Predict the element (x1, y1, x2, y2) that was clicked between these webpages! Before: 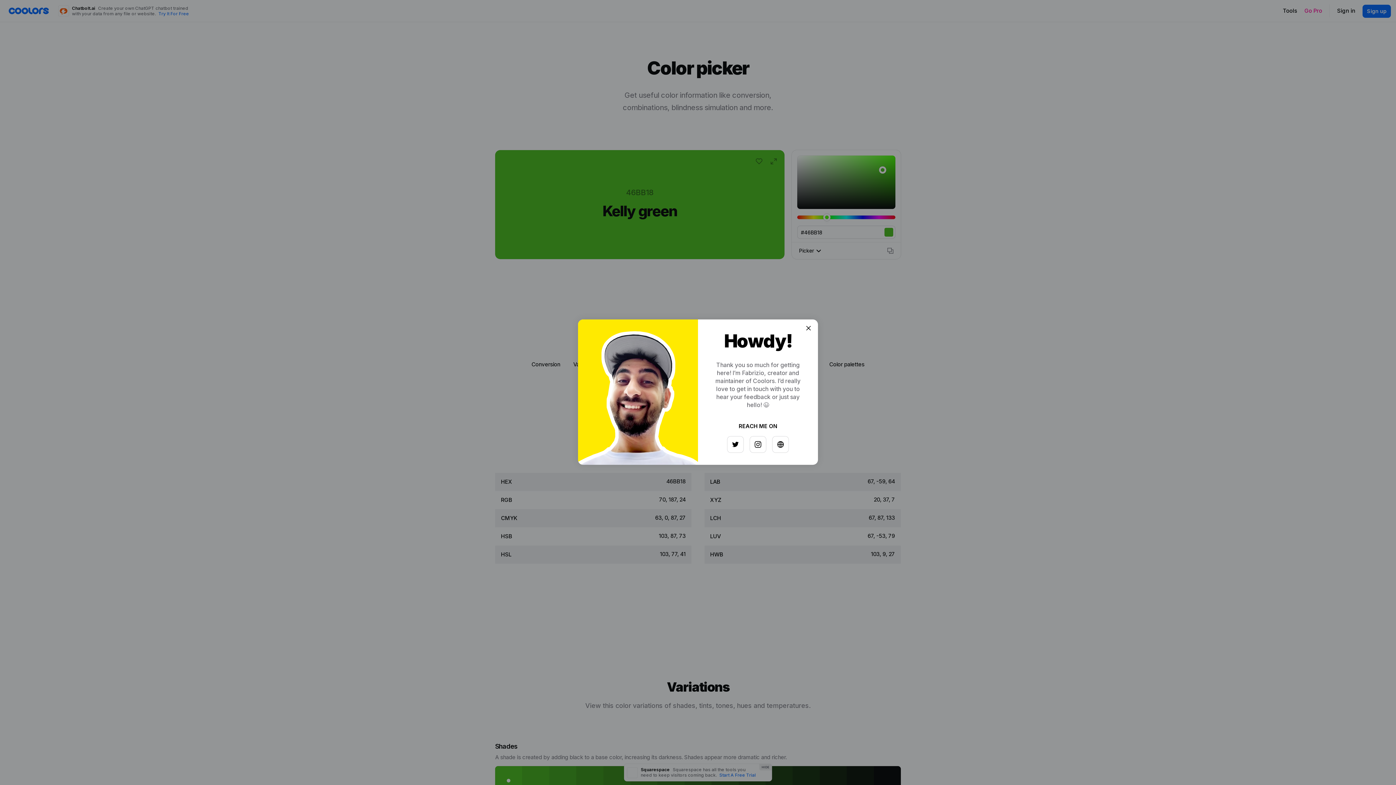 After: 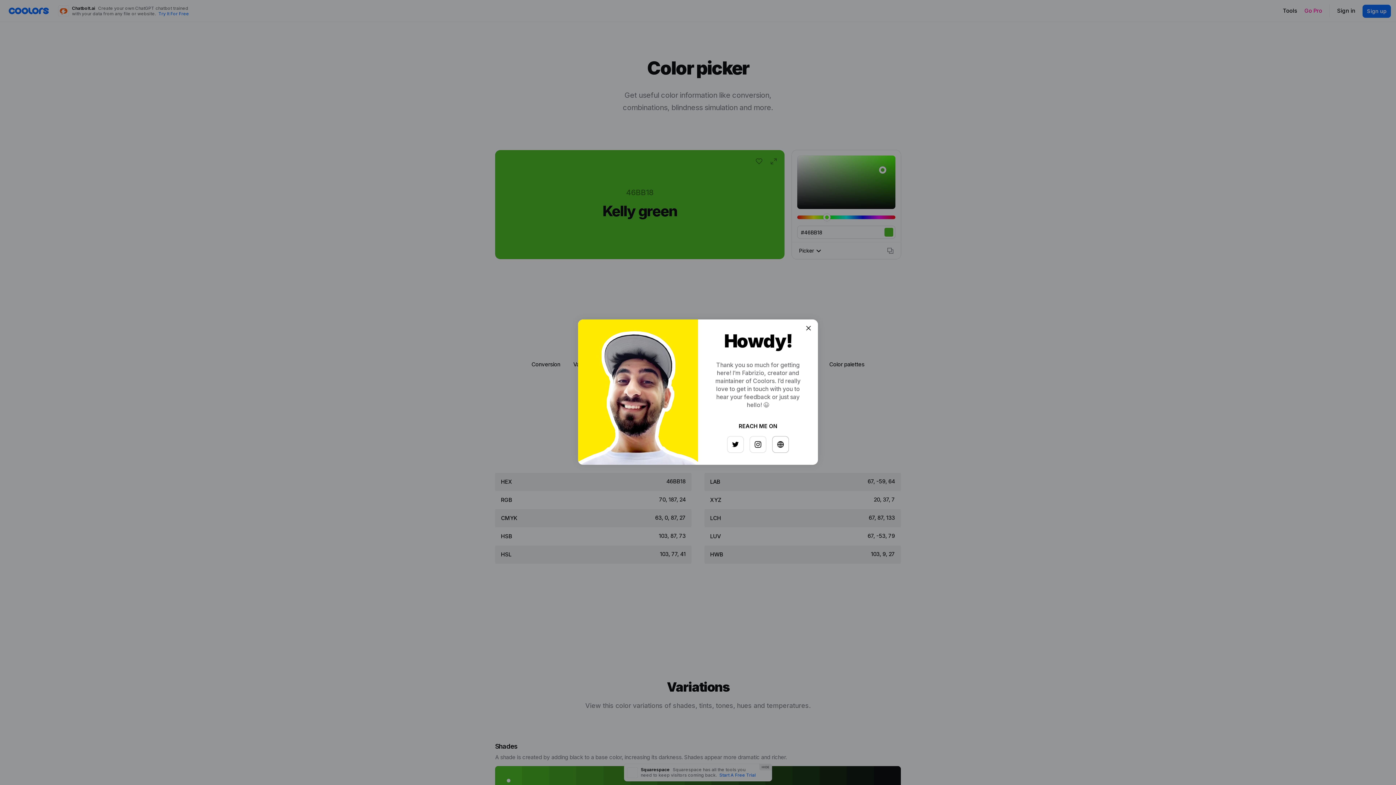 Action: bbox: (768, 433, 784, 449)